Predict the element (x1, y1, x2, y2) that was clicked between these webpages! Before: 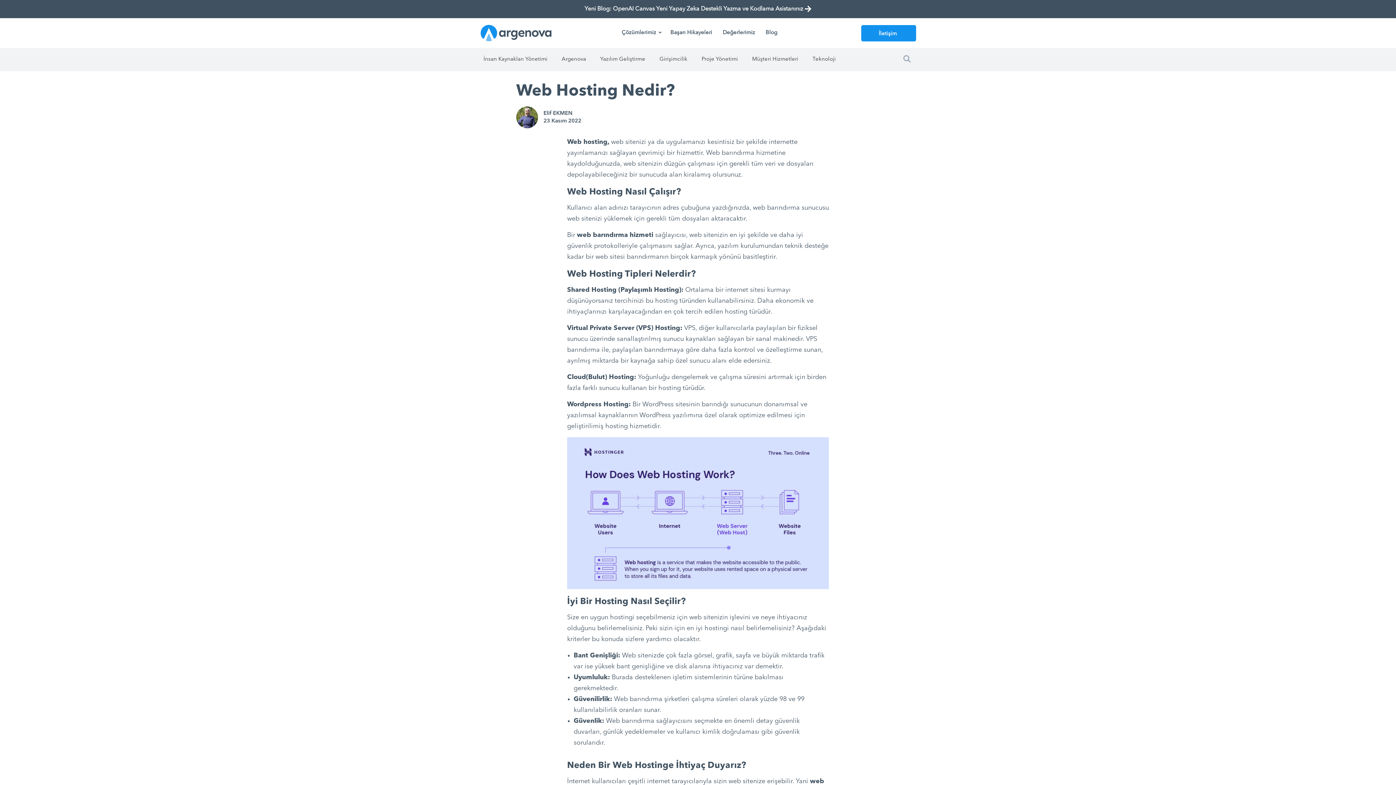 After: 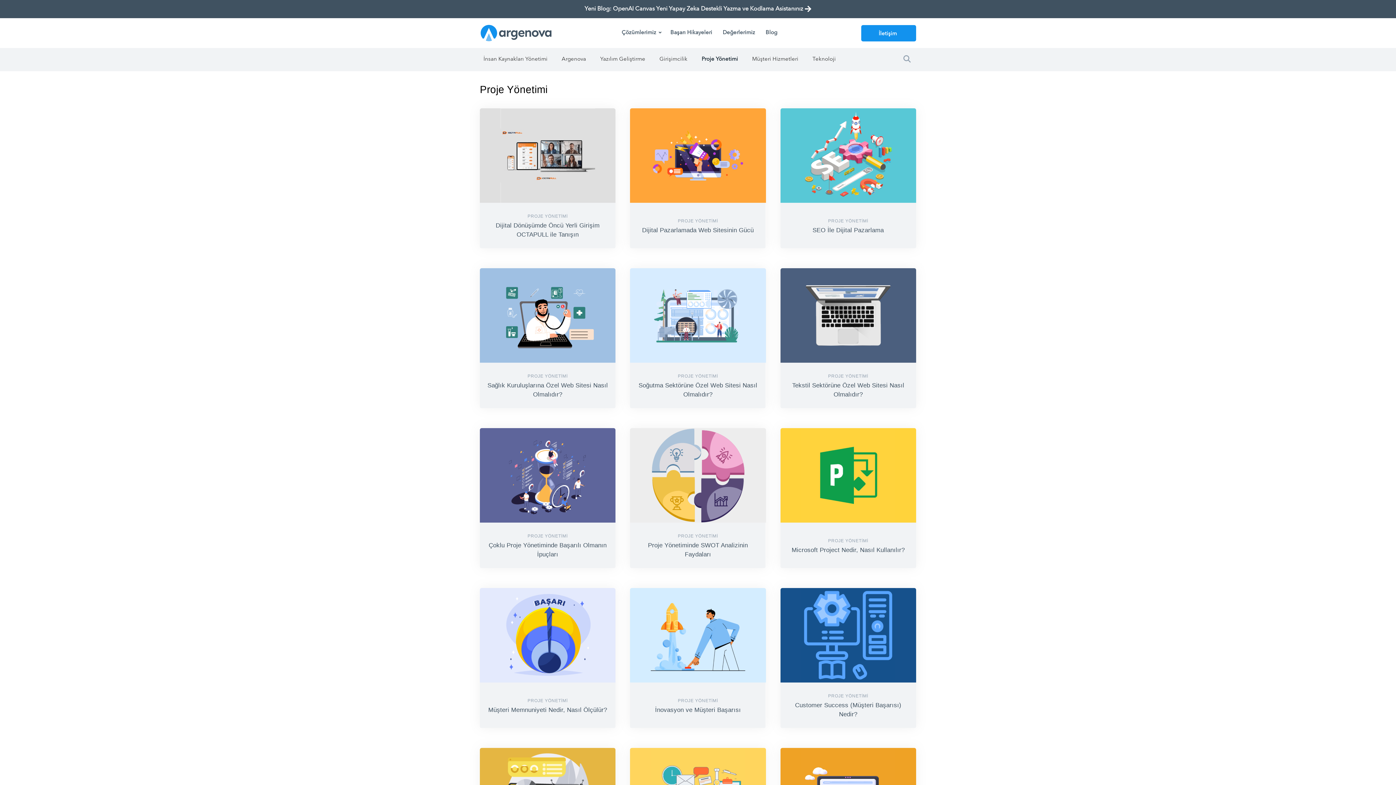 Action: bbox: (698, 51, 741, 67) label: Proje Yönetimi